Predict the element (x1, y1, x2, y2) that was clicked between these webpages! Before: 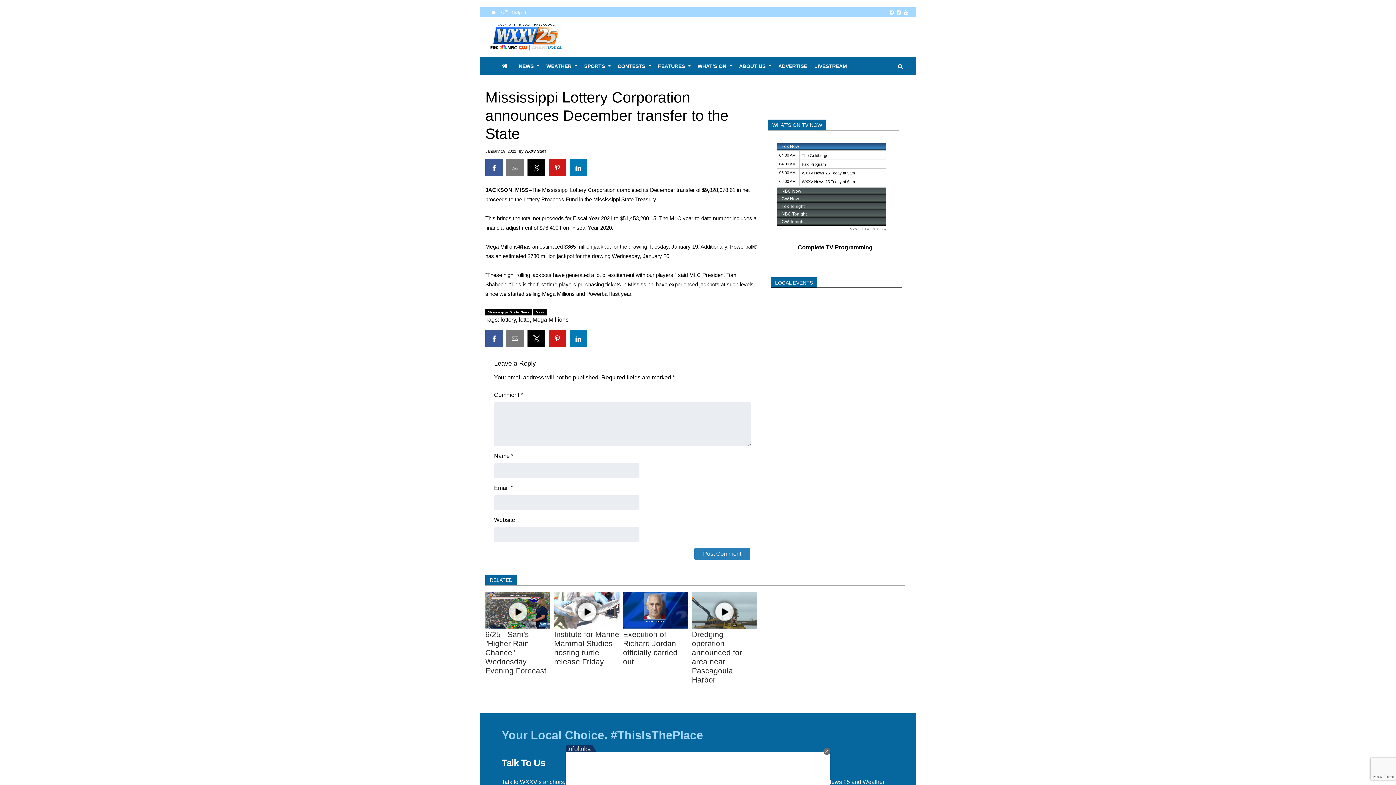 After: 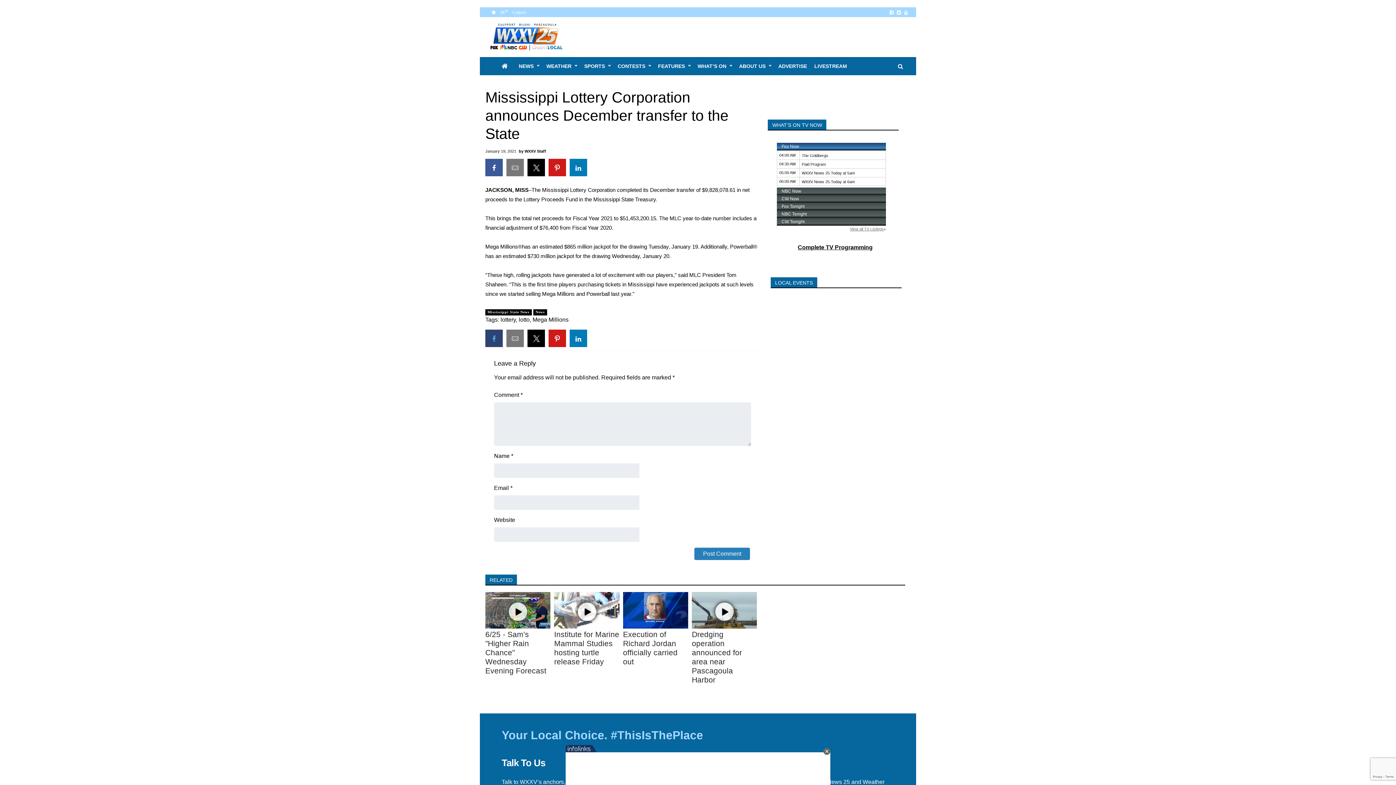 Action: bbox: (485, 329, 502, 347)